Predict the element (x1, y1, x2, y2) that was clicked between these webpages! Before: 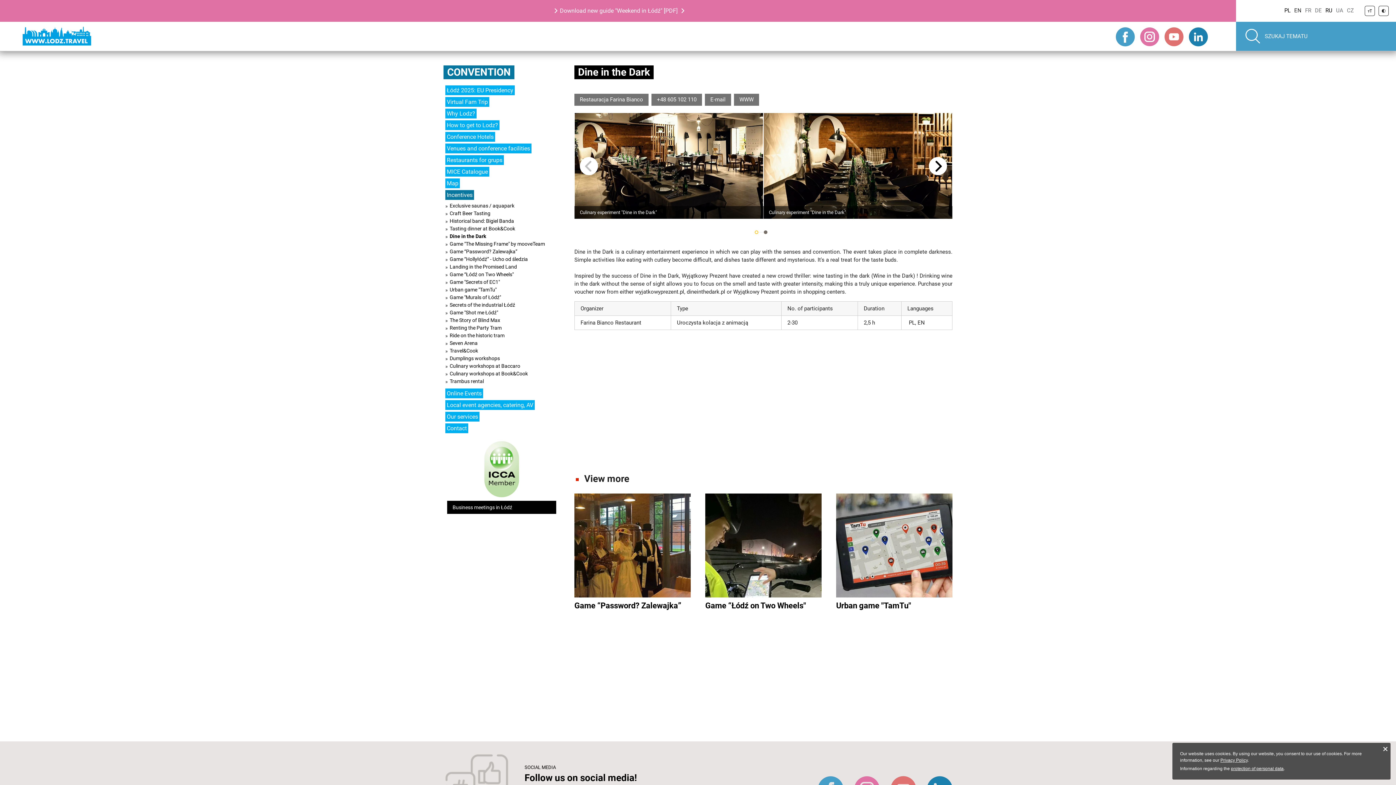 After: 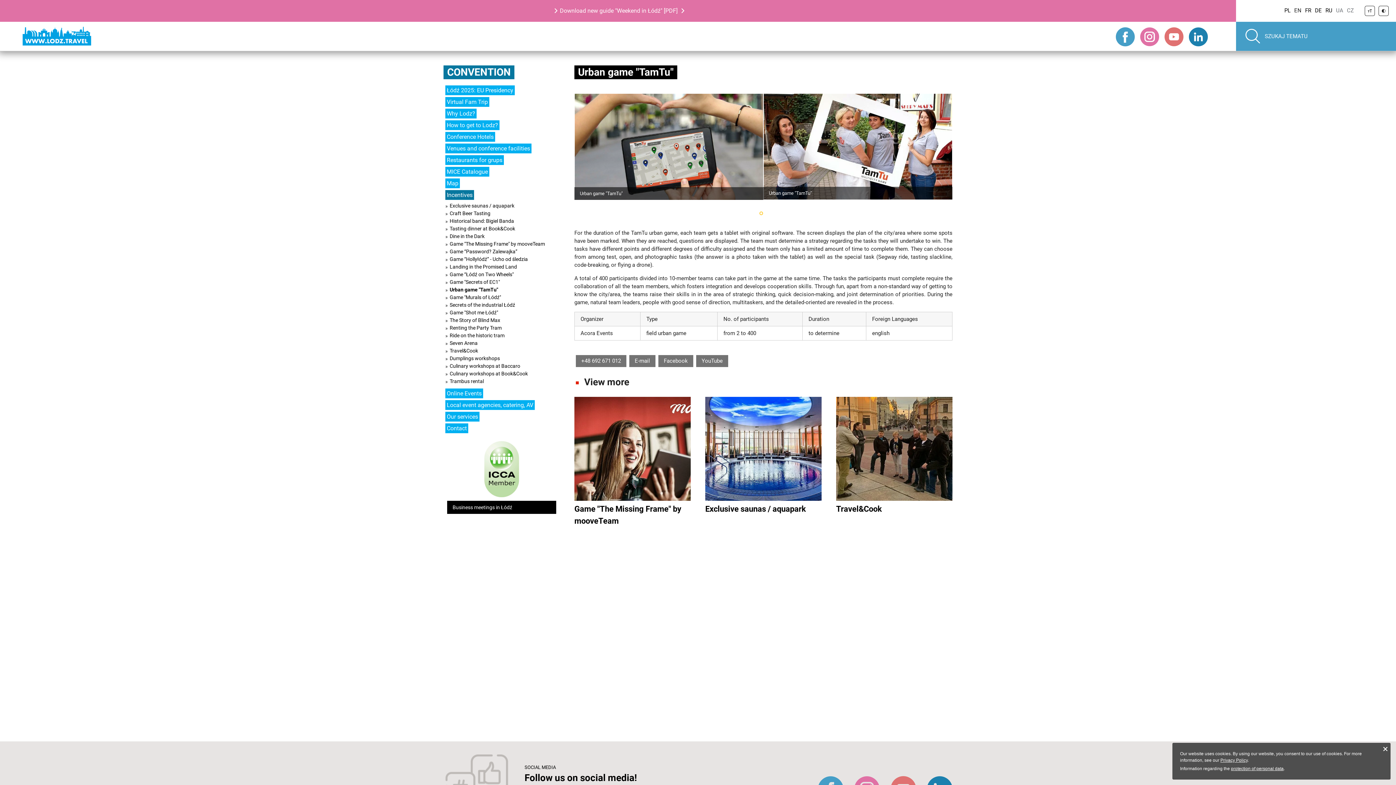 Action: label: Urban game "TamTu" bbox: (449, 286, 558, 292)